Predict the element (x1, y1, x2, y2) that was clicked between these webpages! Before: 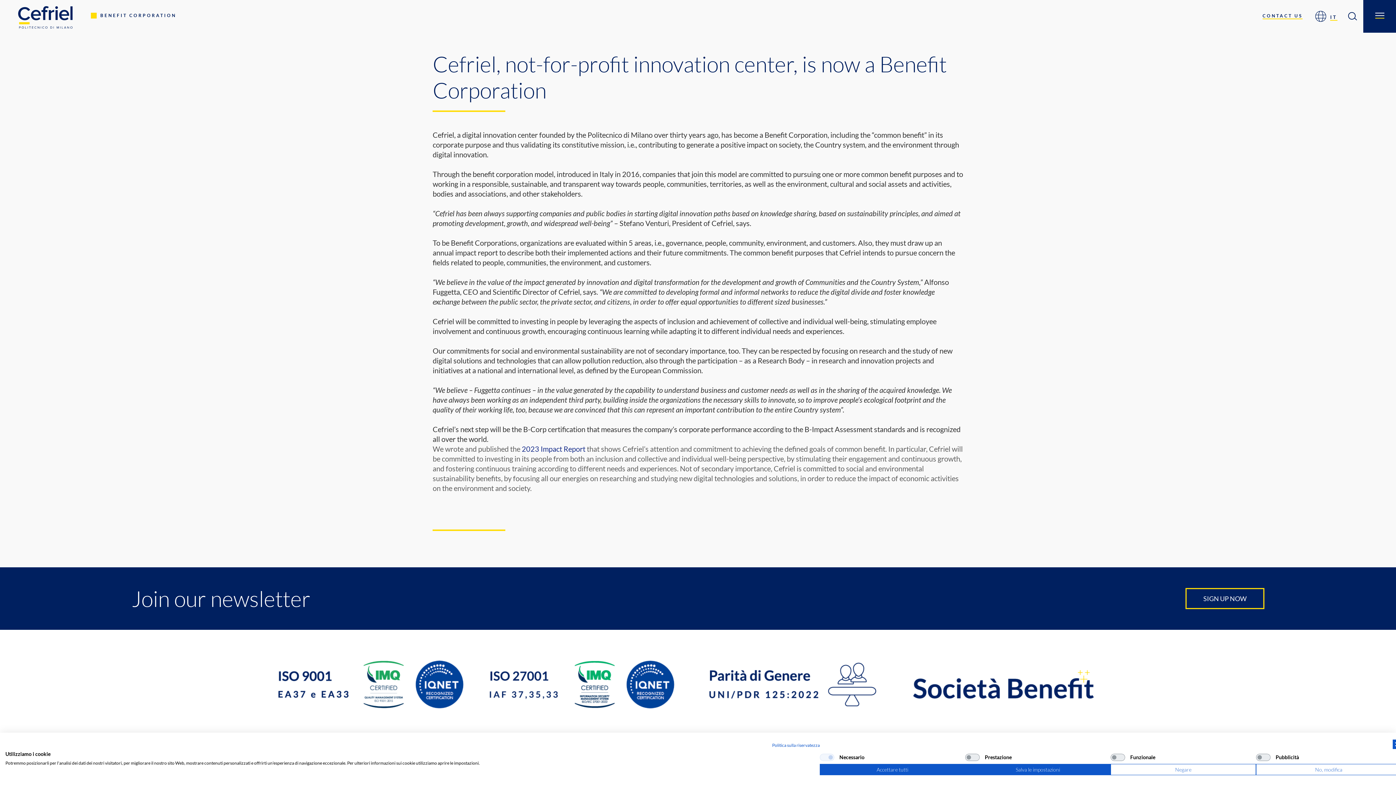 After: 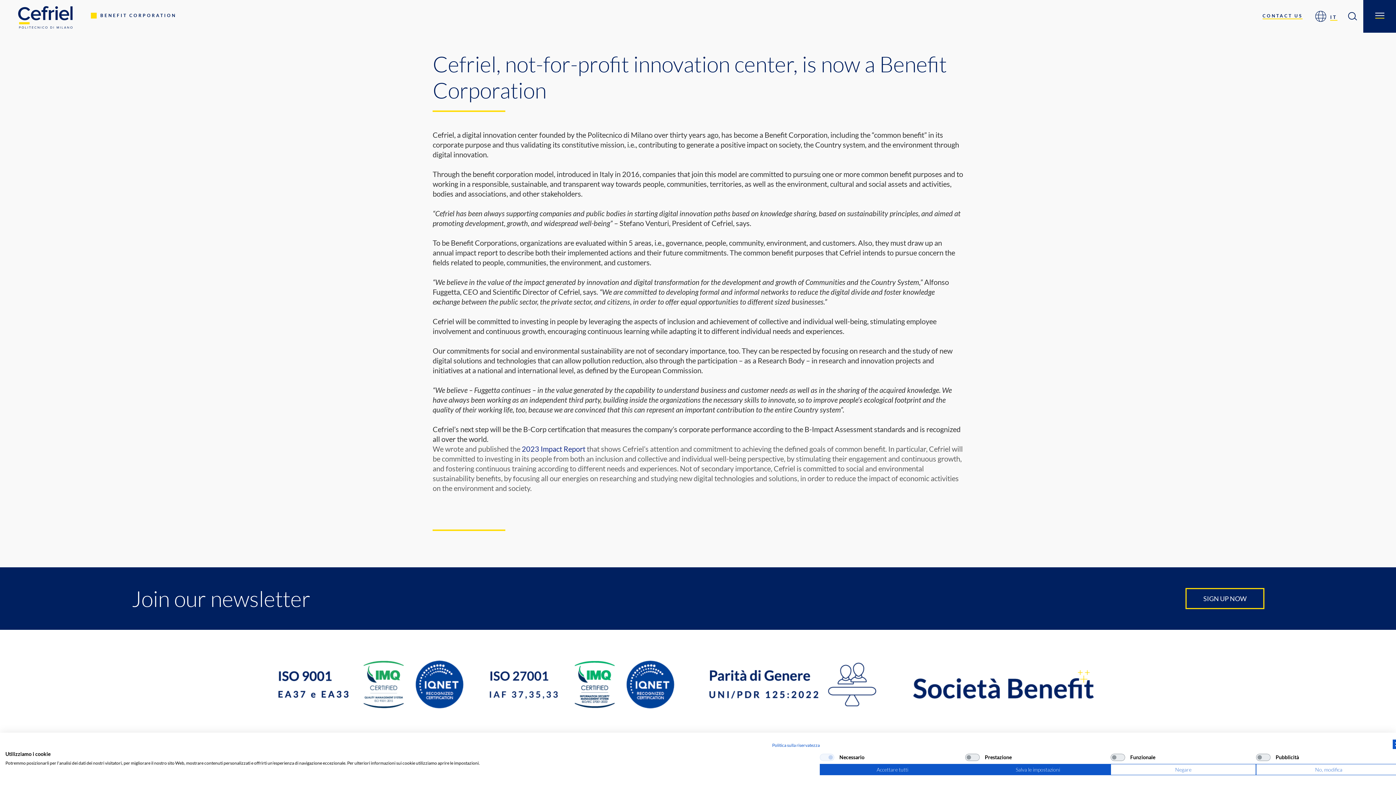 Action: label: 2023 Impact Report bbox: (521, 444, 585, 453)